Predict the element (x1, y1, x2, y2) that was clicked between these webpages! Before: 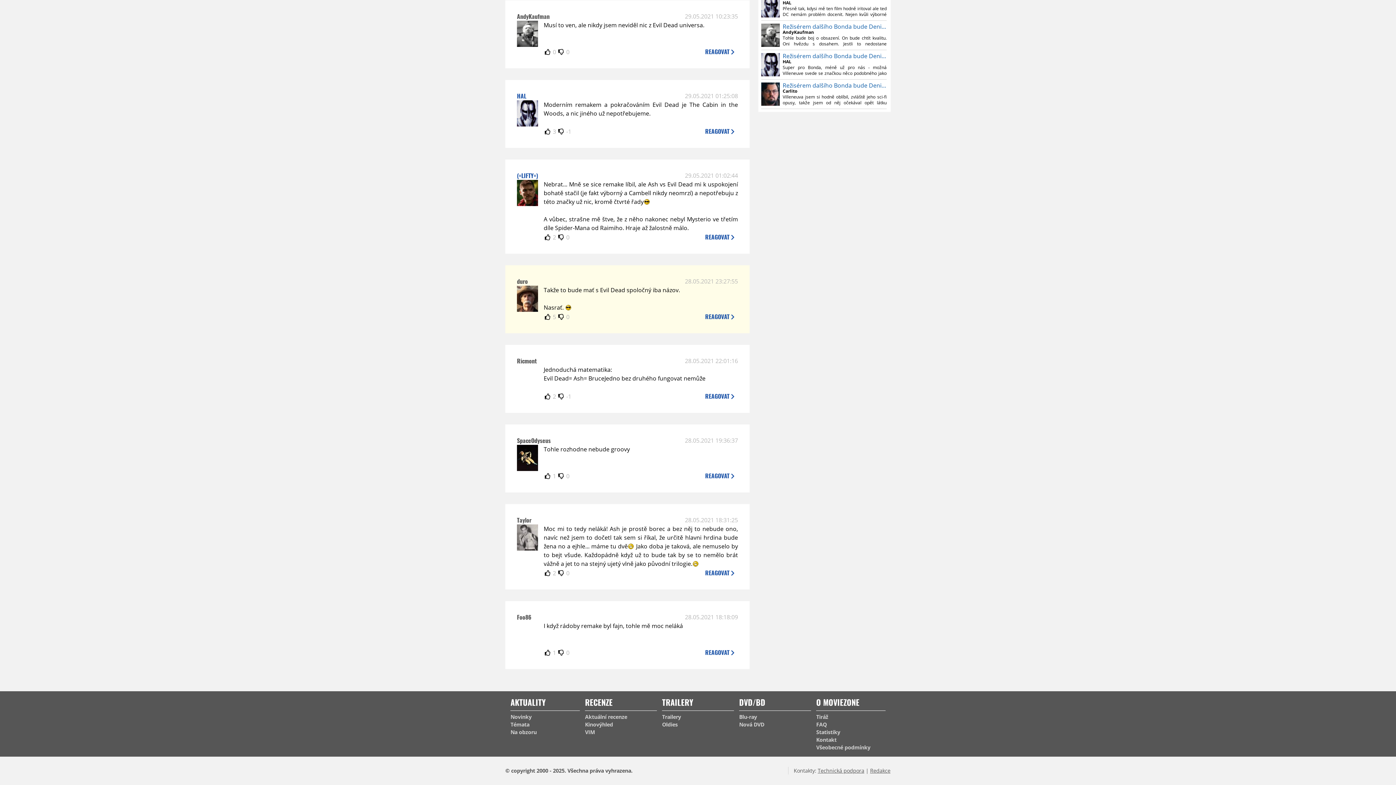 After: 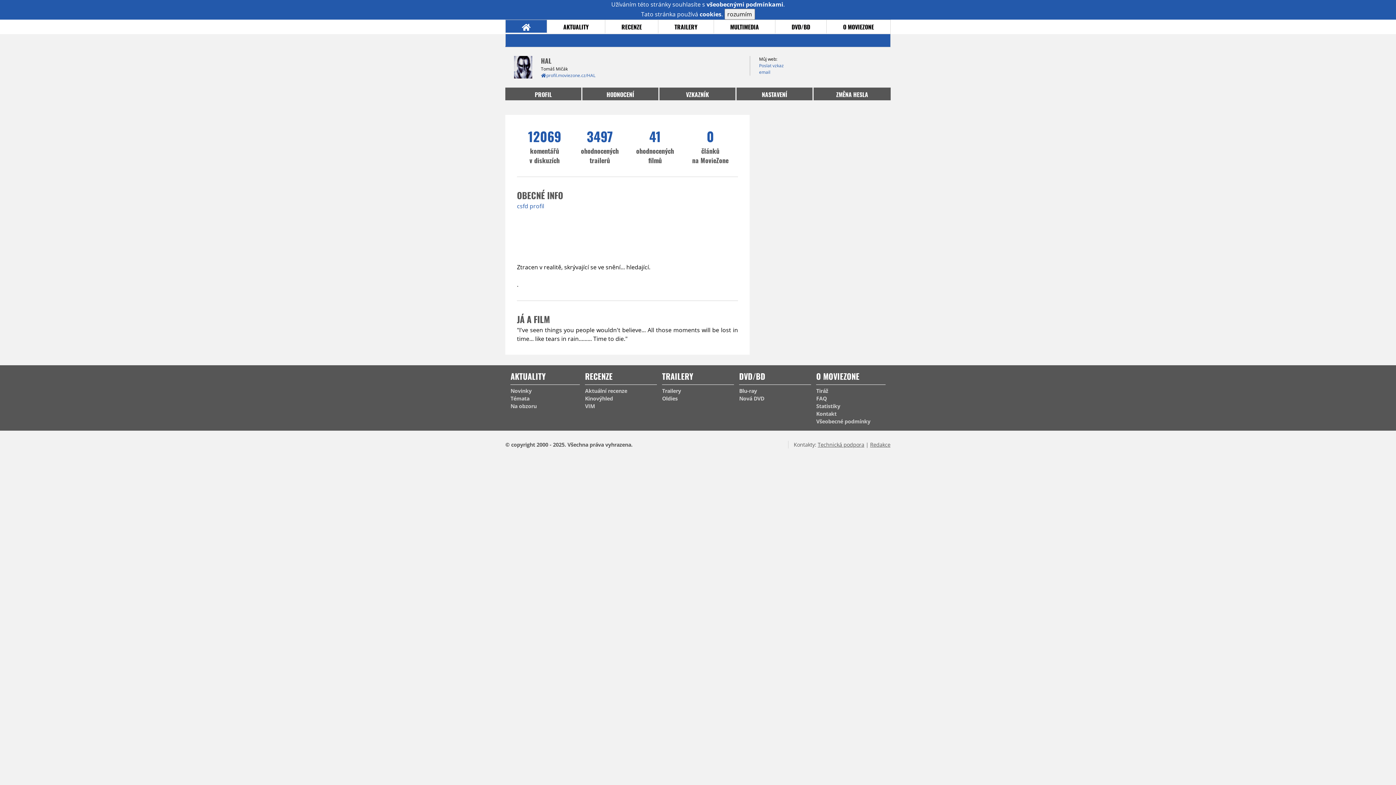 Action: label: HAL bbox: (782, 58, 886, 64)